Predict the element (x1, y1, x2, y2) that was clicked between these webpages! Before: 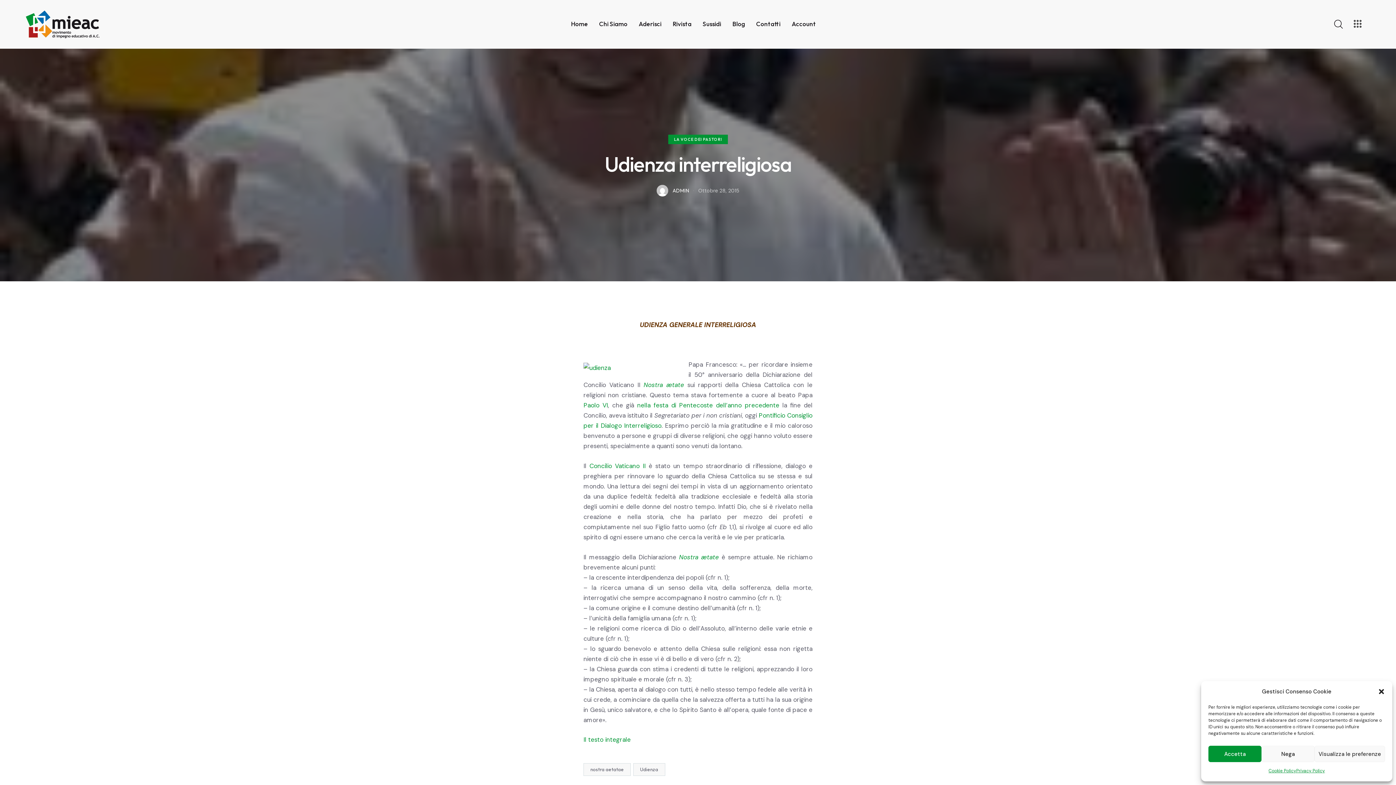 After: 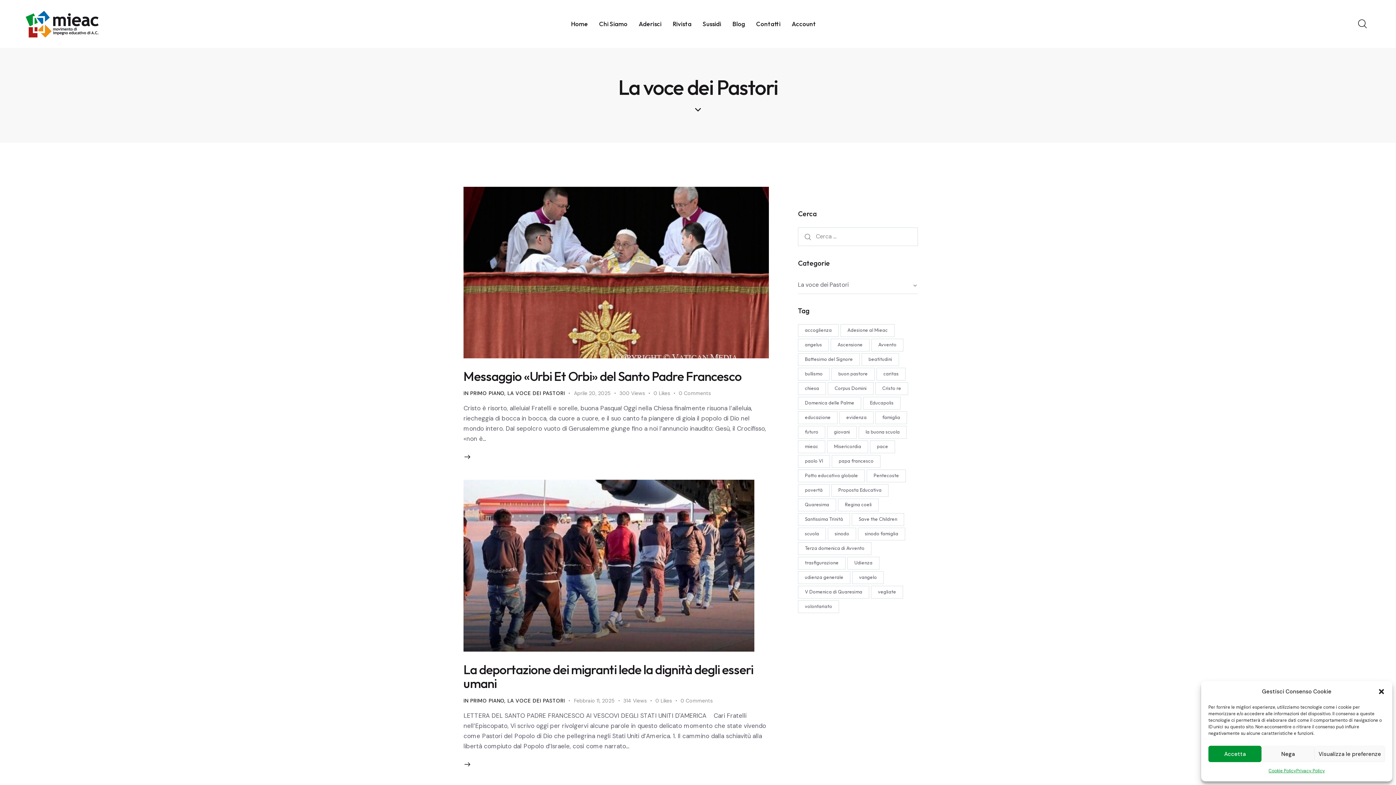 Action: label: LA VOCE DEI PASTORI bbox: (668, 134, 728, 144)